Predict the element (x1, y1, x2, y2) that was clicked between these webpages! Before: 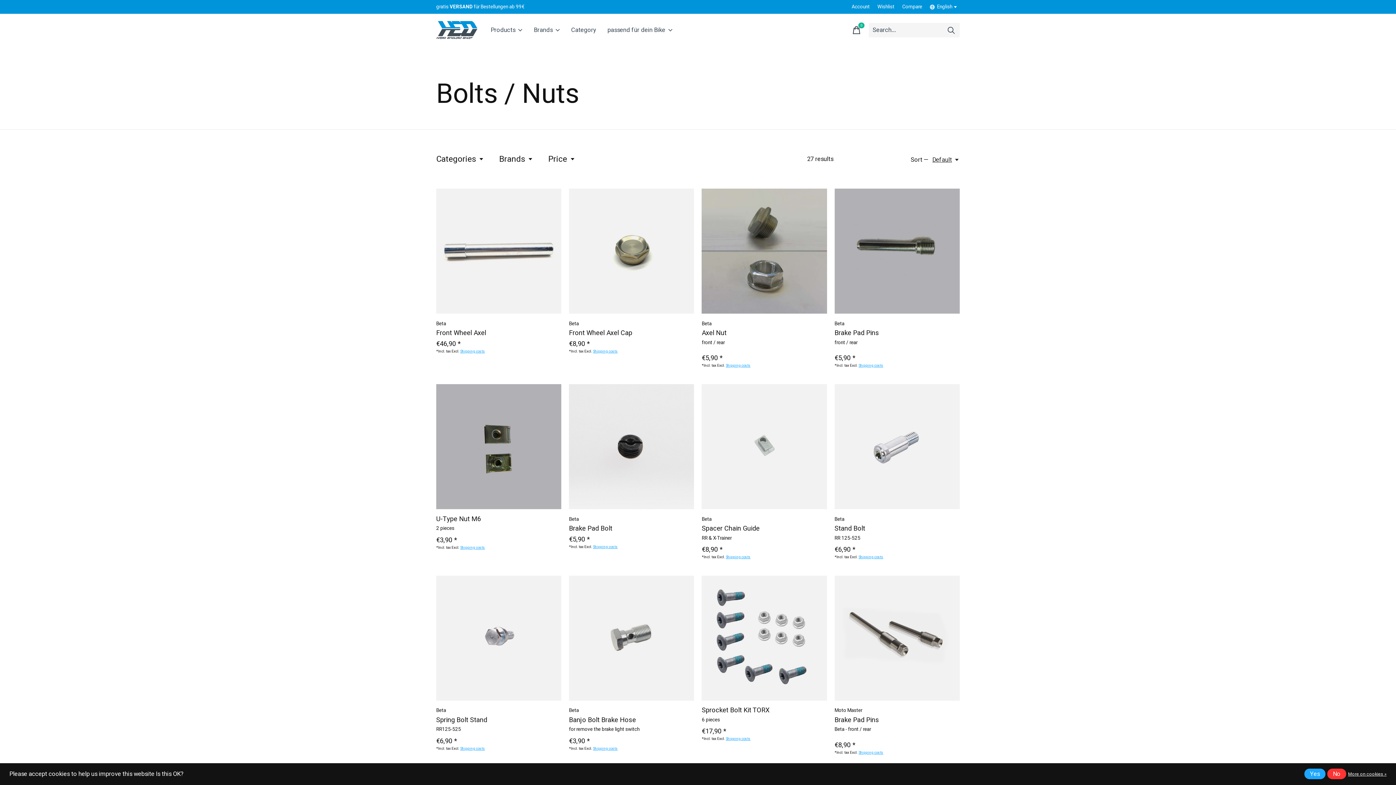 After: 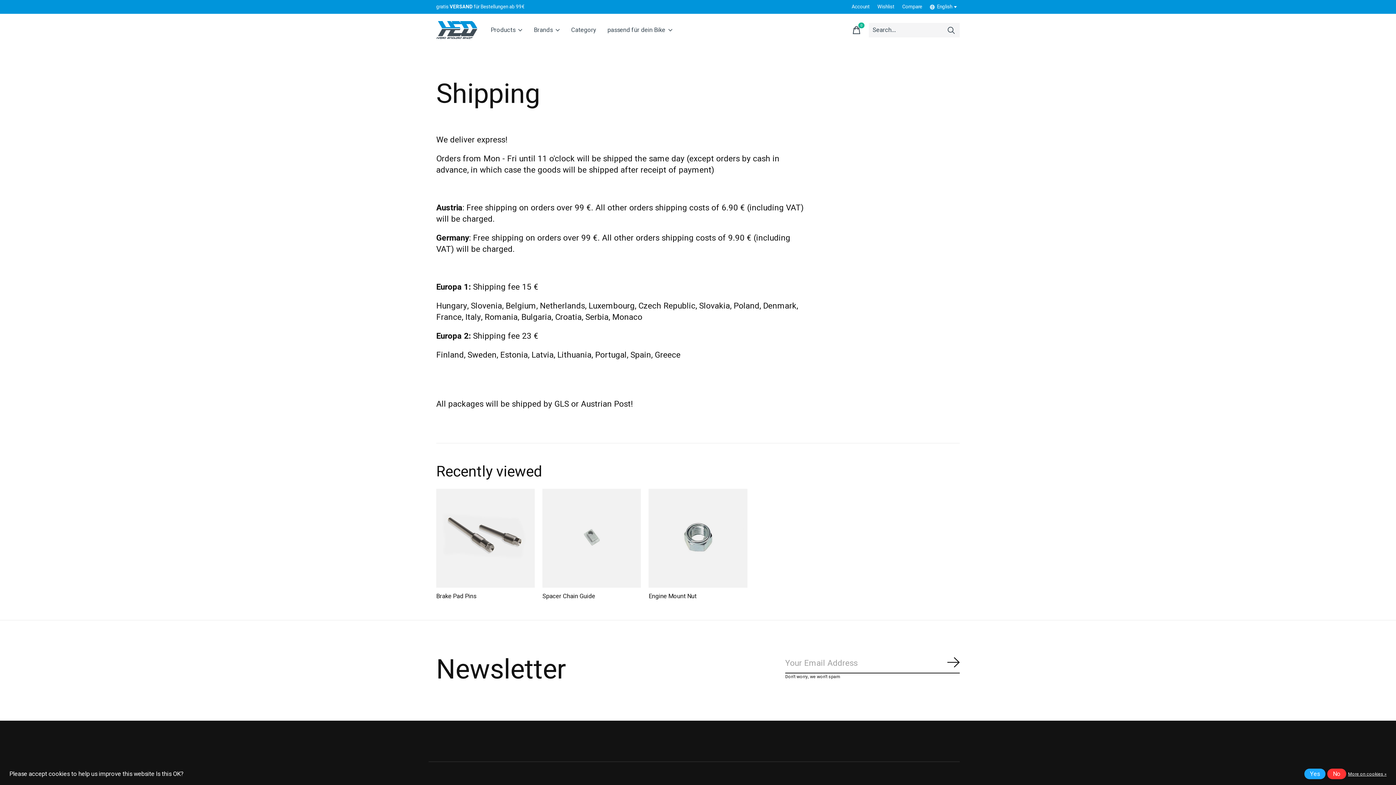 Action: label: Shipping costs bbox: (460, 348, 485, 354)